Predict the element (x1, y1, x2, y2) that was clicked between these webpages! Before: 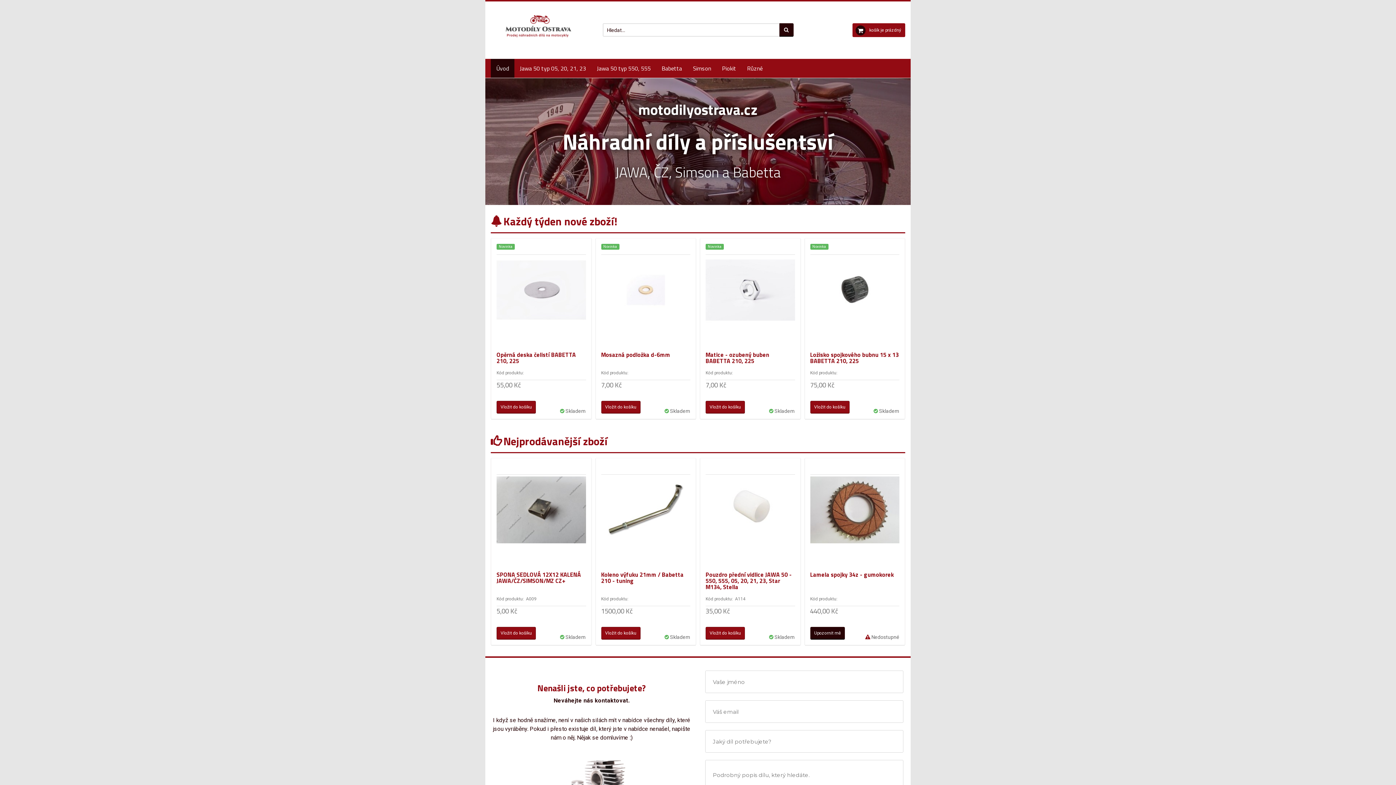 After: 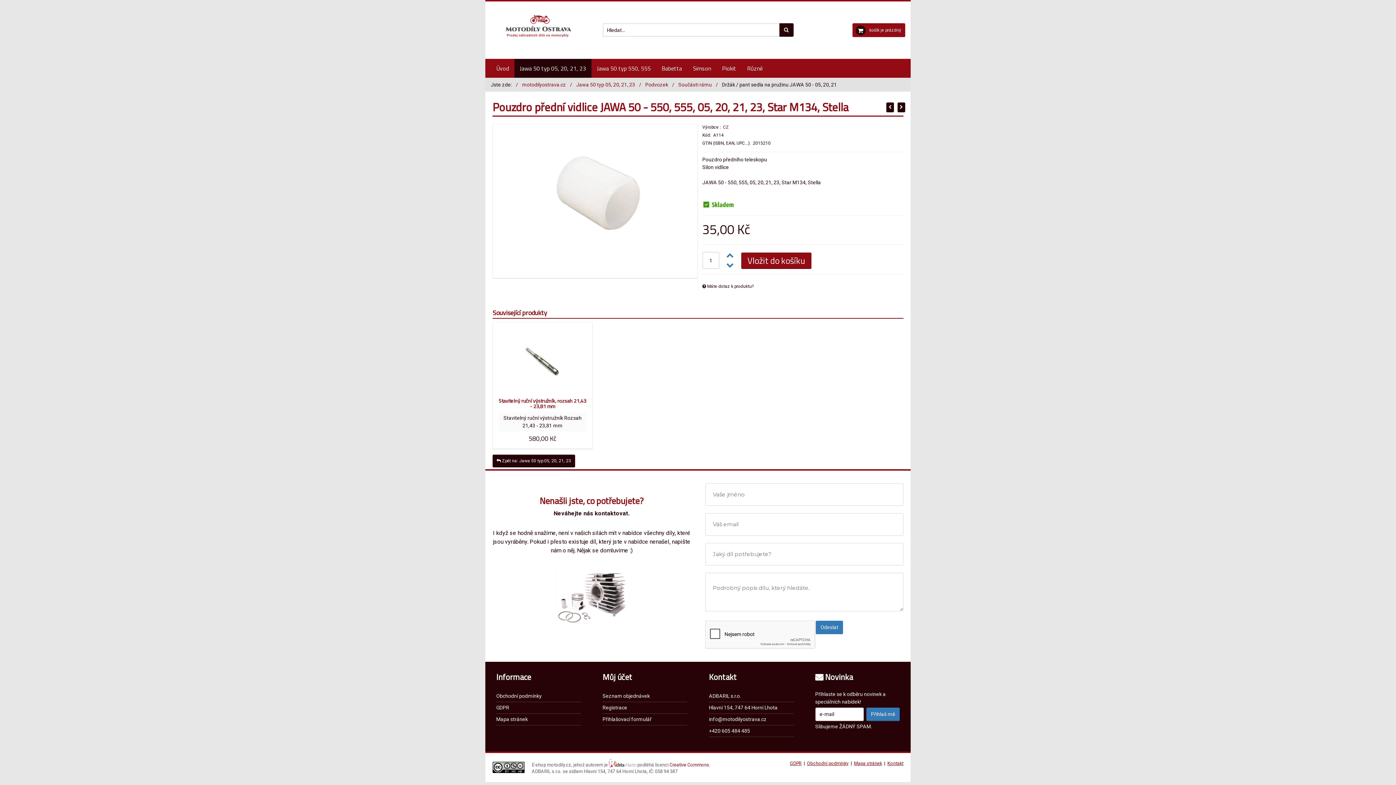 Action: bbox: (705, 476, 795, 566)